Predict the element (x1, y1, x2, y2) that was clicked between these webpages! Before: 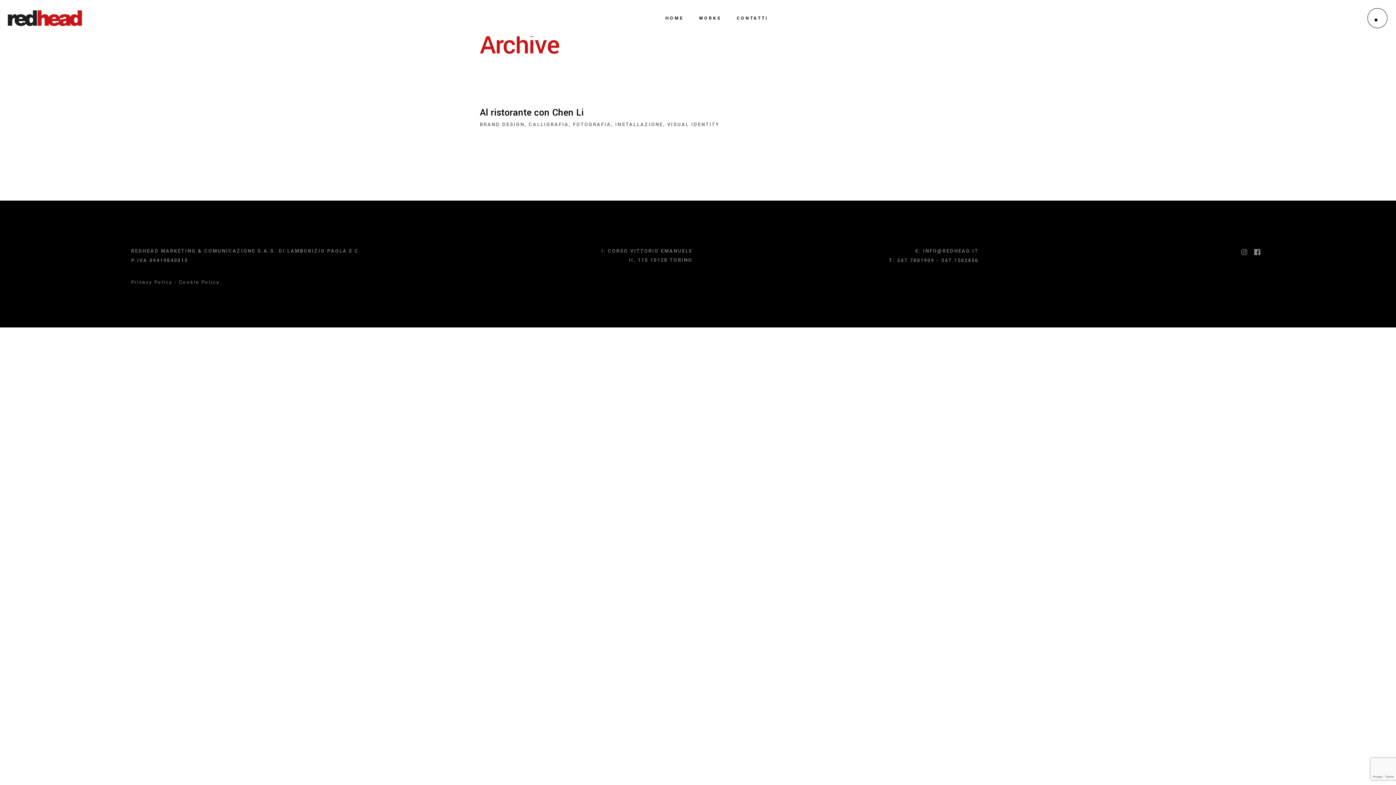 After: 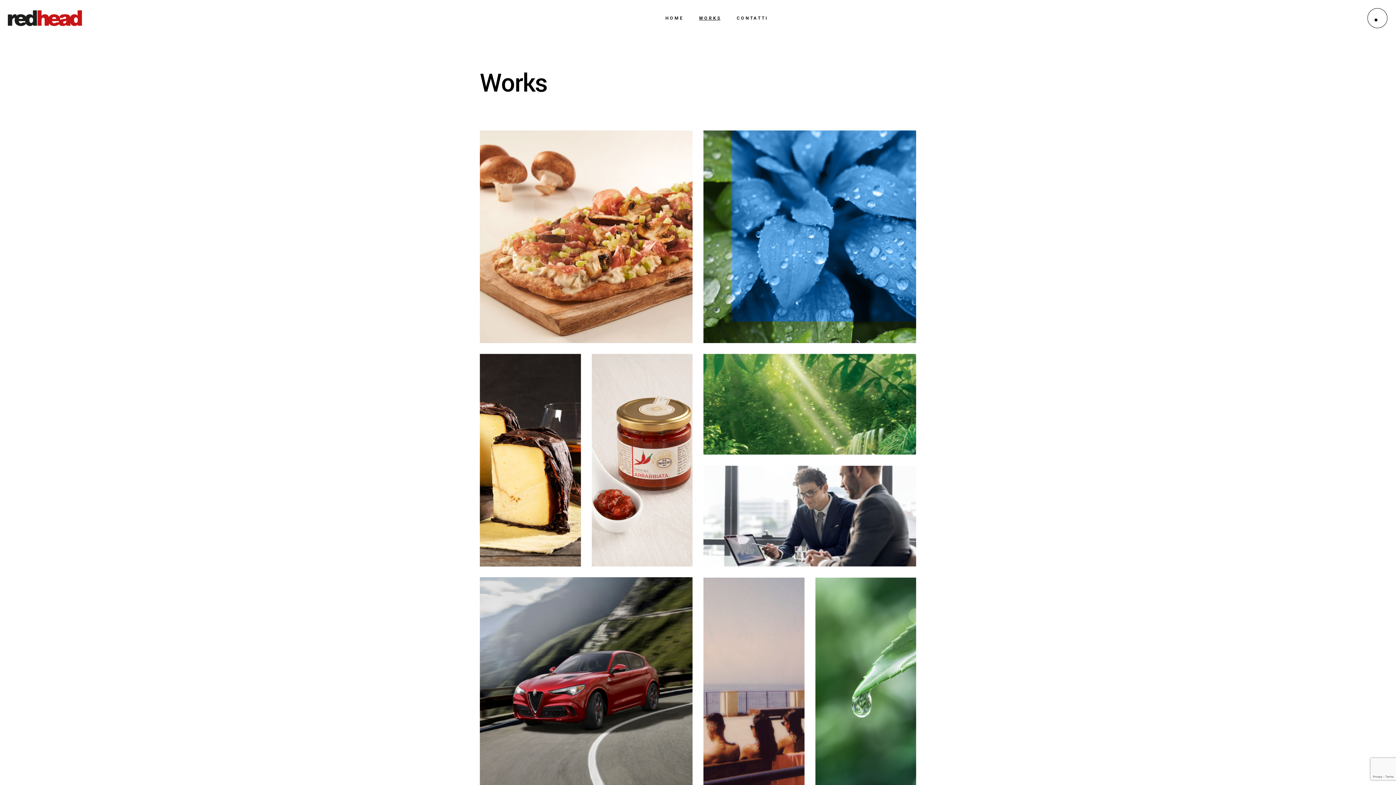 Action: bbox: (699, 14, 721, 21) label: WORKS